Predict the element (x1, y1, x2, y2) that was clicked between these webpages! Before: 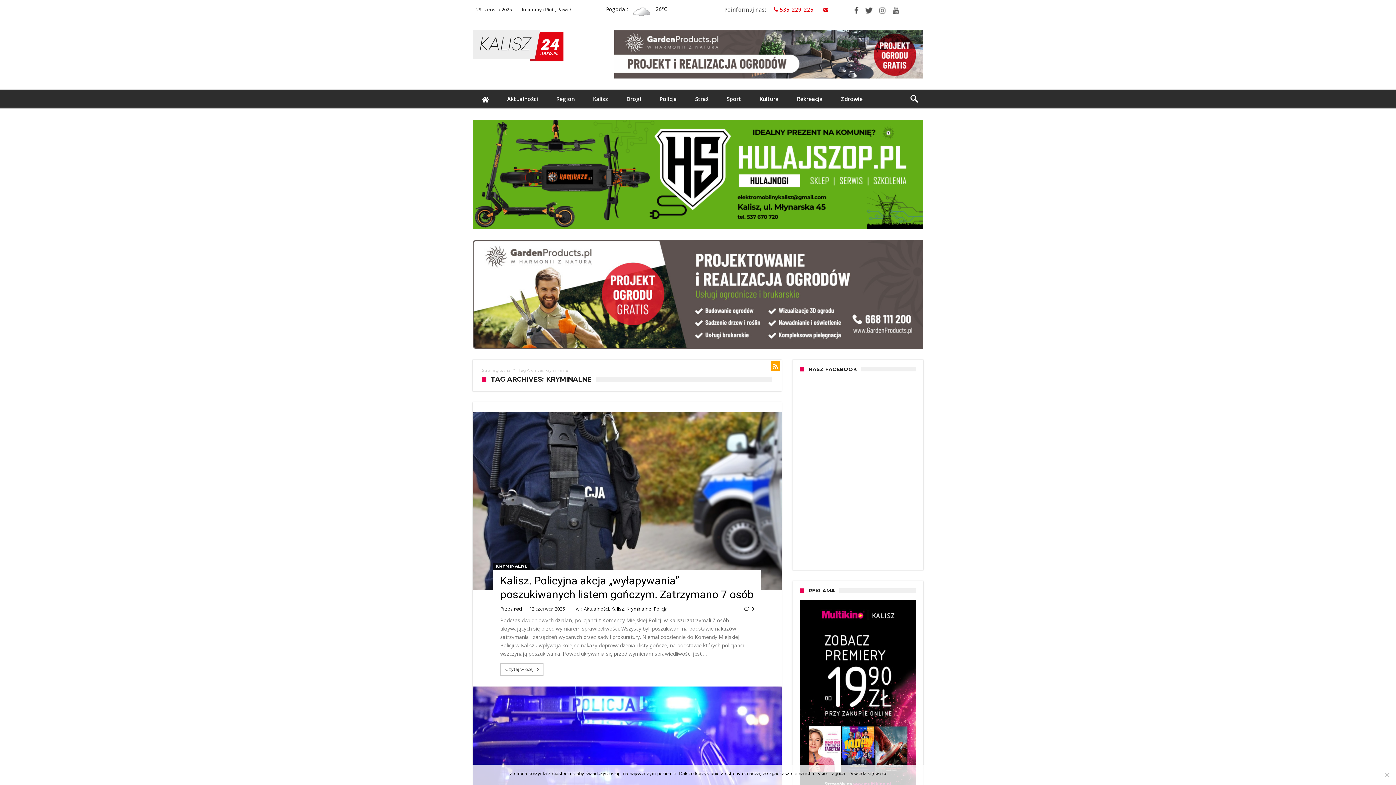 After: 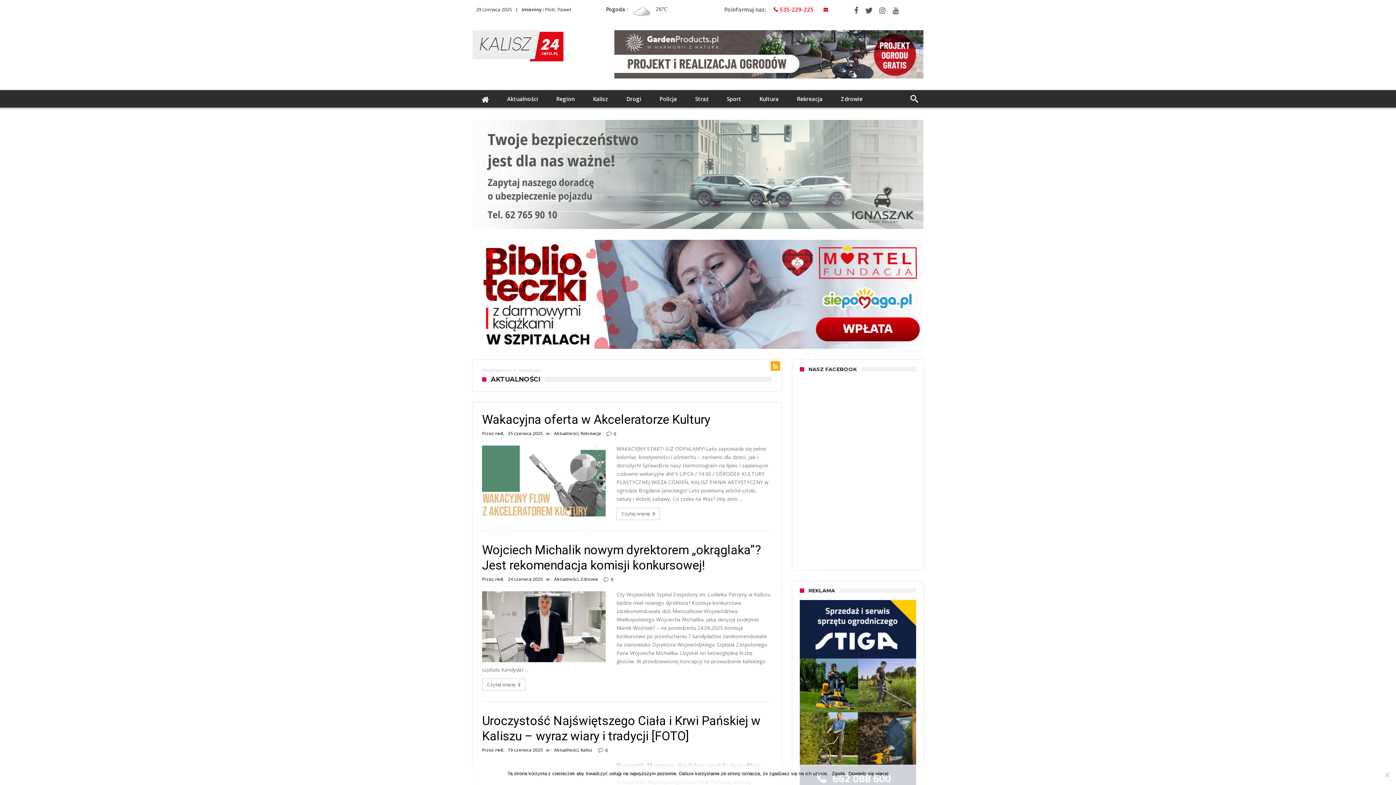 Action: bbox: (584, 605, 609, 612) label: Aktualności